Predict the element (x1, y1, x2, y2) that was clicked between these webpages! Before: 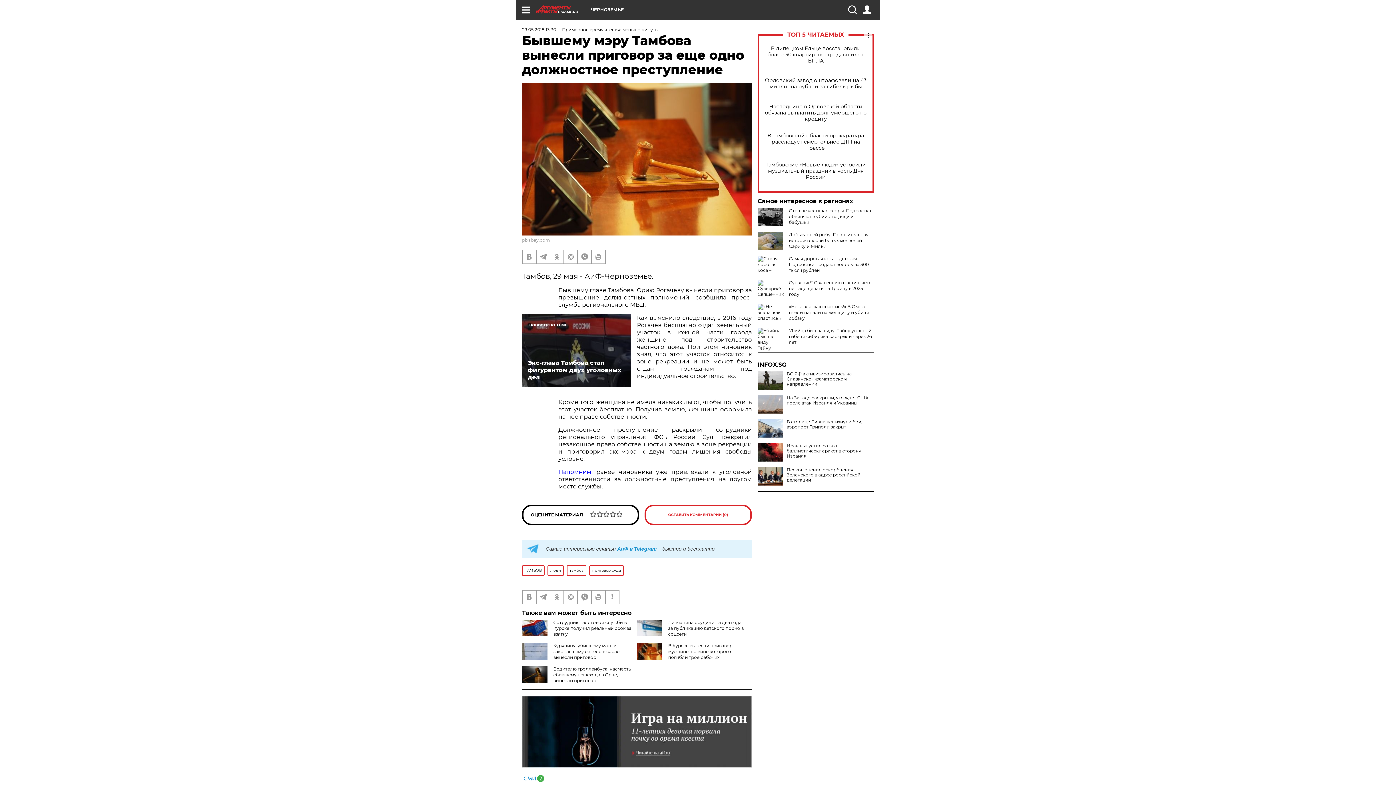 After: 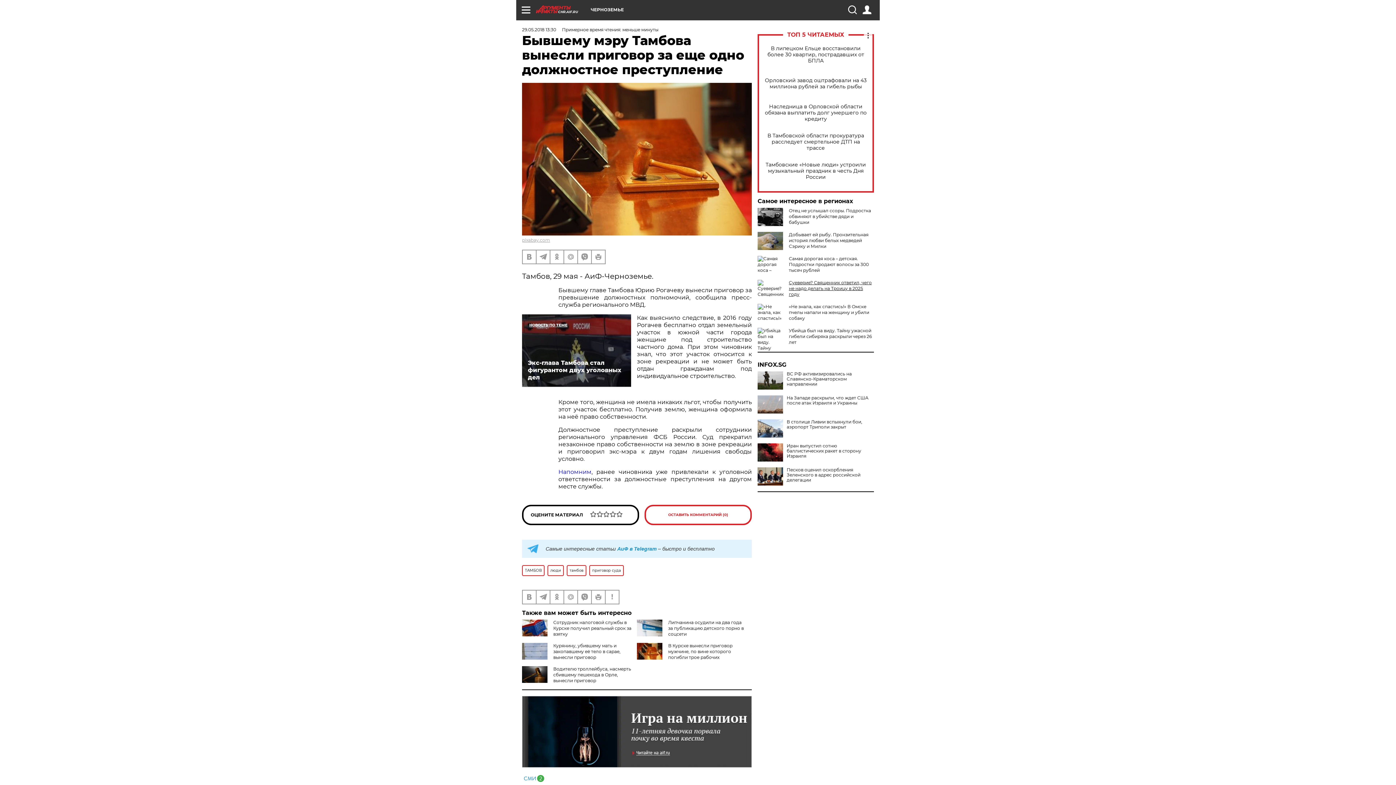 Action: label: Суеверие? Священник ответил, чего не надо делать на Троицу в 2025 году bbox: (789, 280, 872, 297)